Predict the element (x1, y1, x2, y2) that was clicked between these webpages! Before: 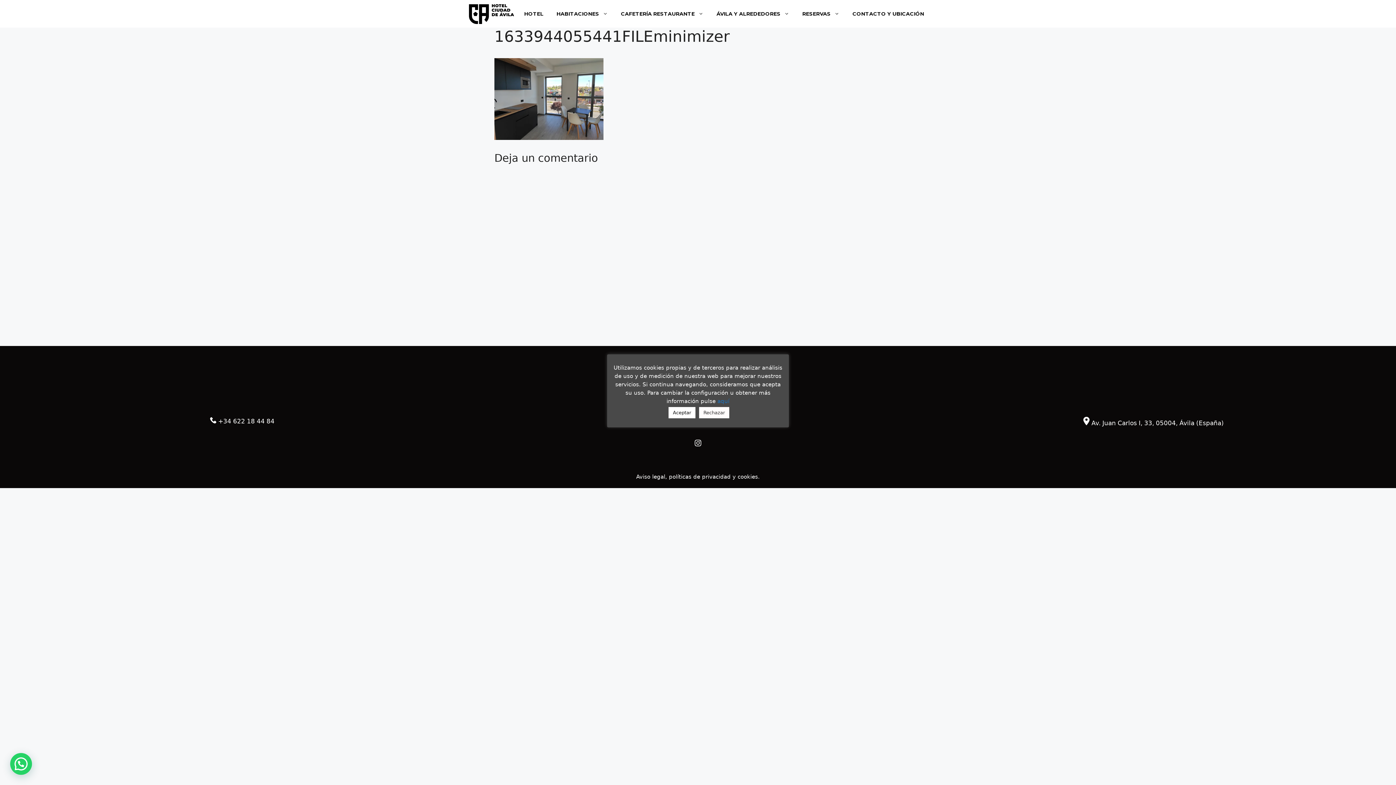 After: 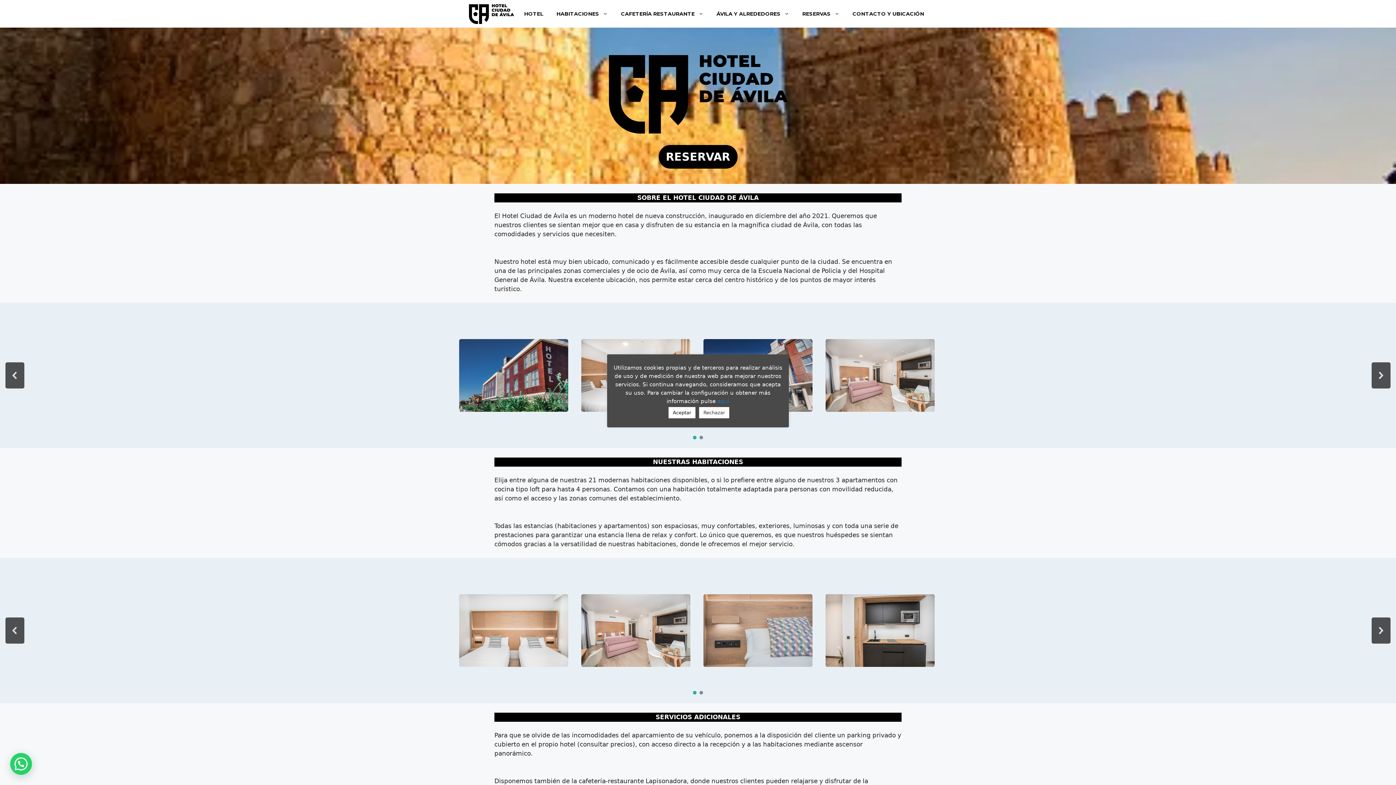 Action: label: HOTEL bbox: (517, 0, 550, 27)